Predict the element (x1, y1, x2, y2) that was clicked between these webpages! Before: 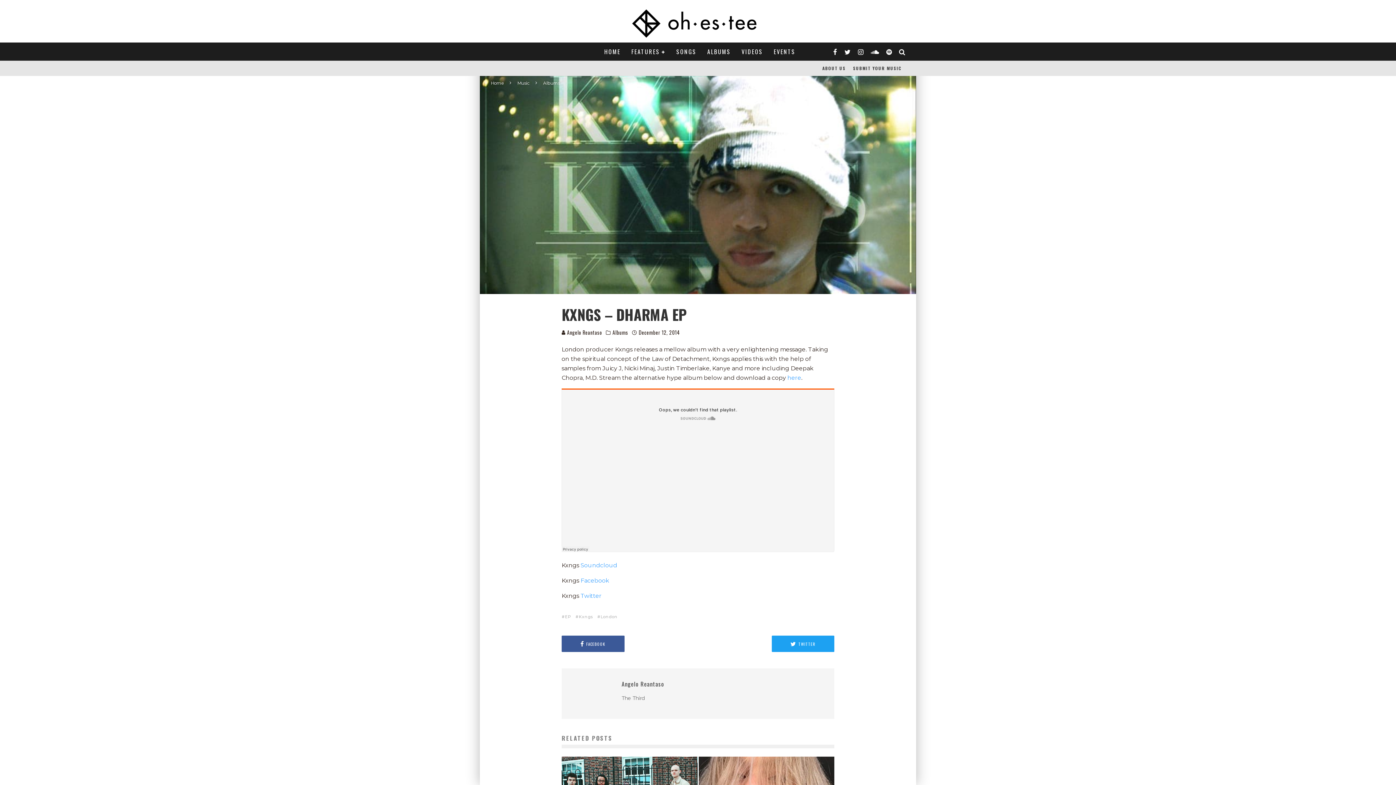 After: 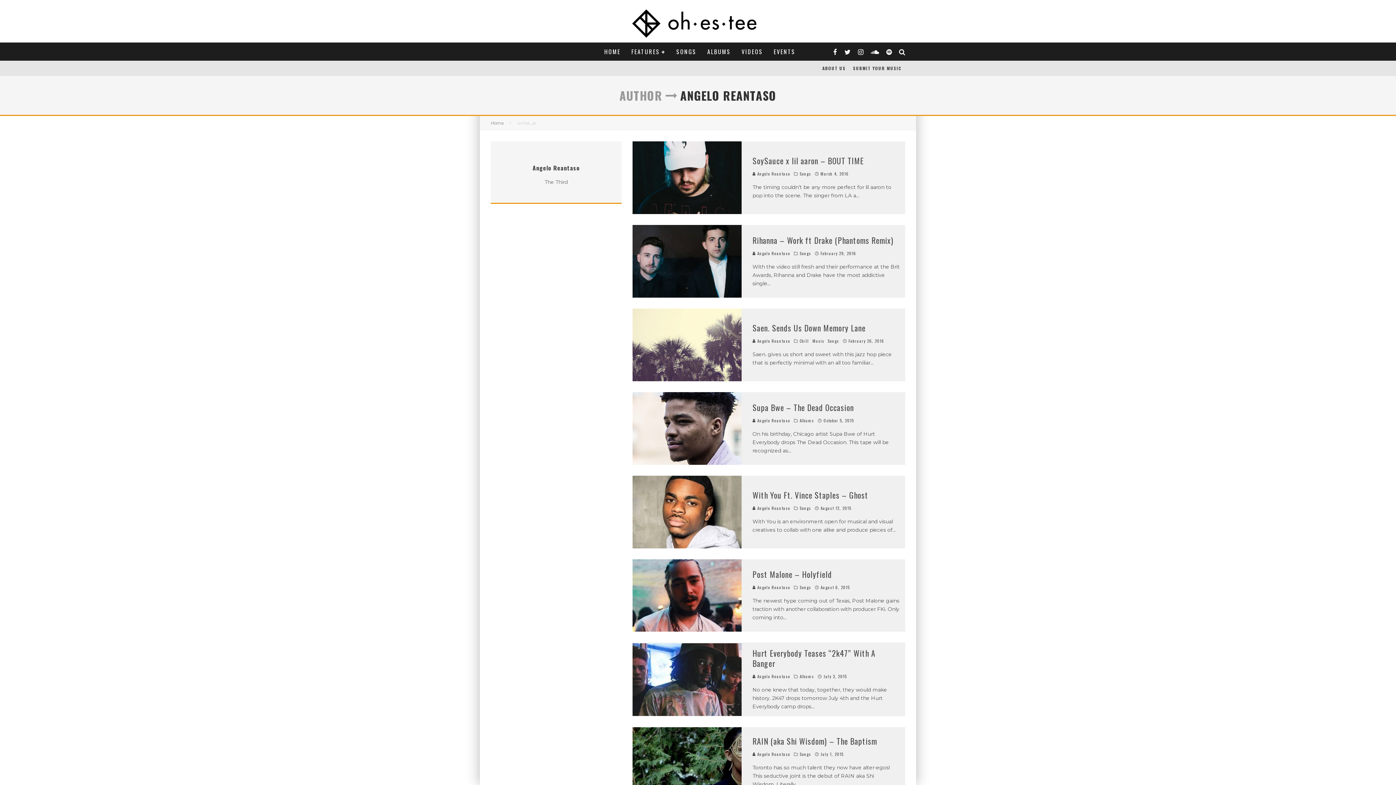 Action: bbox: (561, 328, 602, 336) label:  Angelo Reantaso